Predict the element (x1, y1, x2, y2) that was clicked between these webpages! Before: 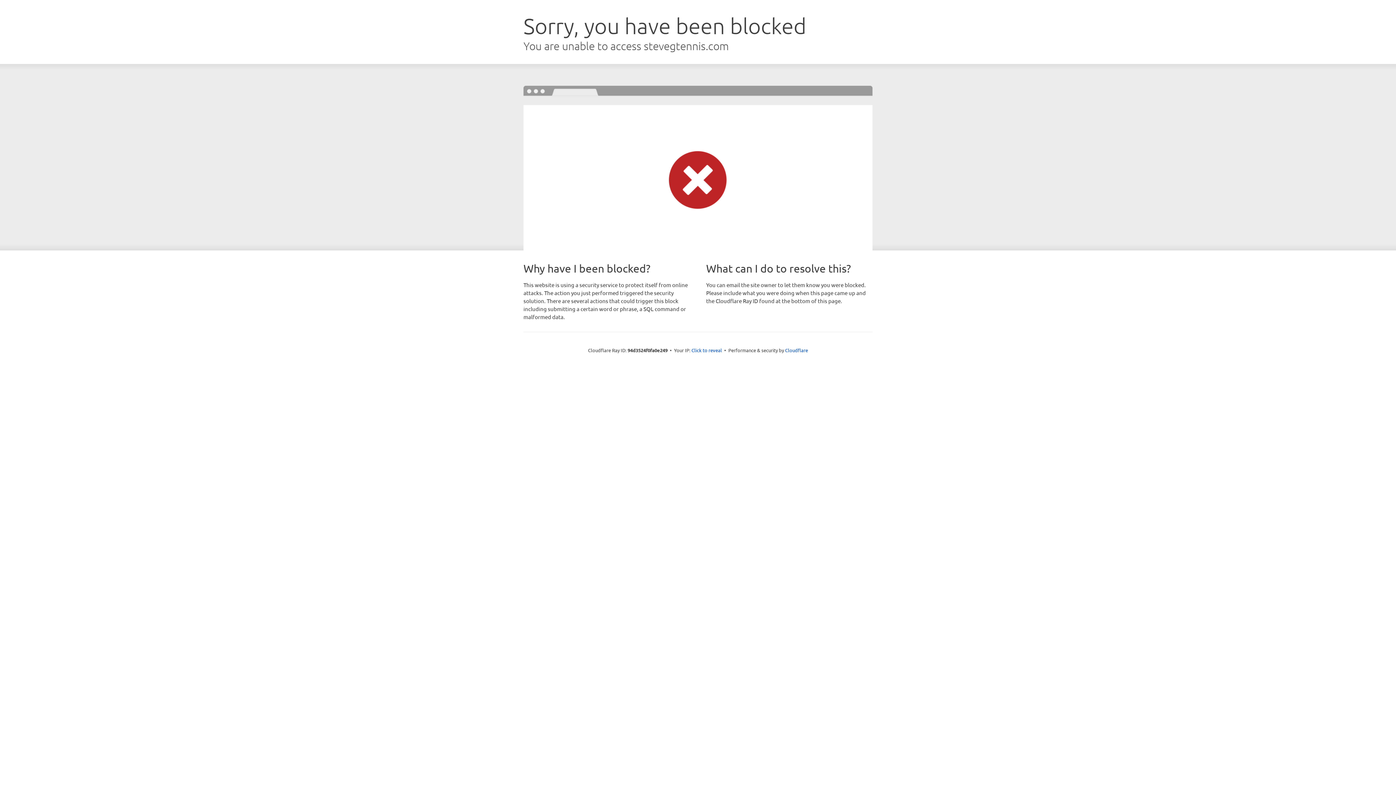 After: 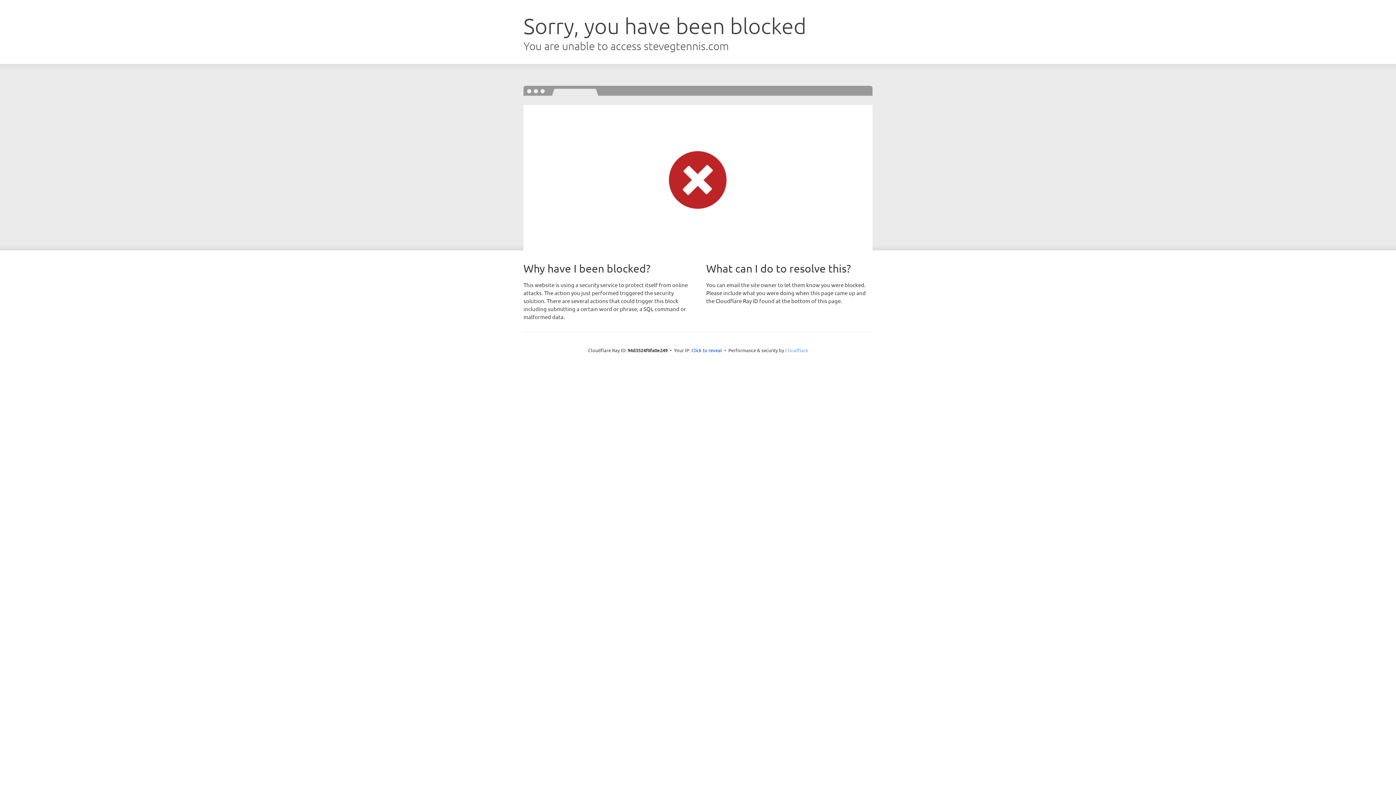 Action: bbox: (785, 347, 808, 353) label: Cloudflare